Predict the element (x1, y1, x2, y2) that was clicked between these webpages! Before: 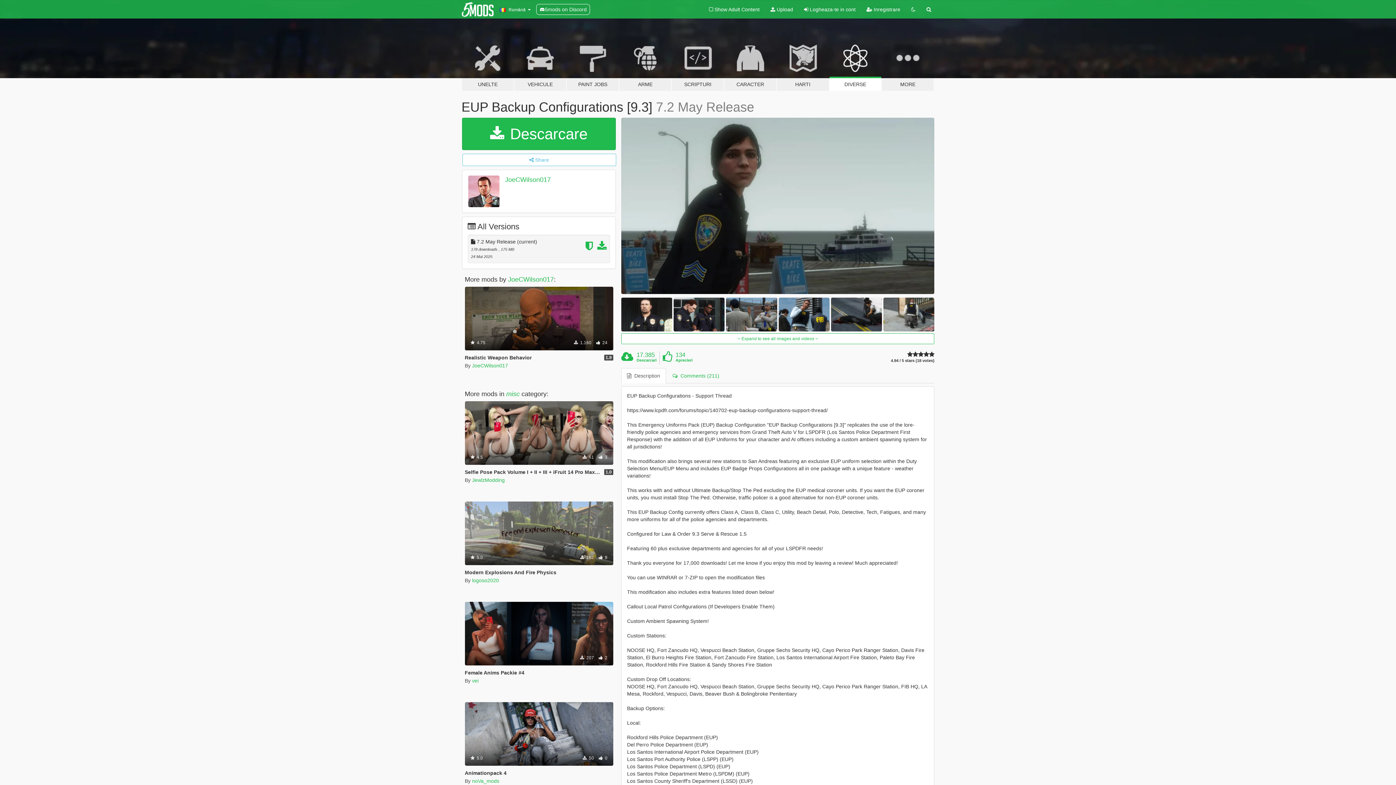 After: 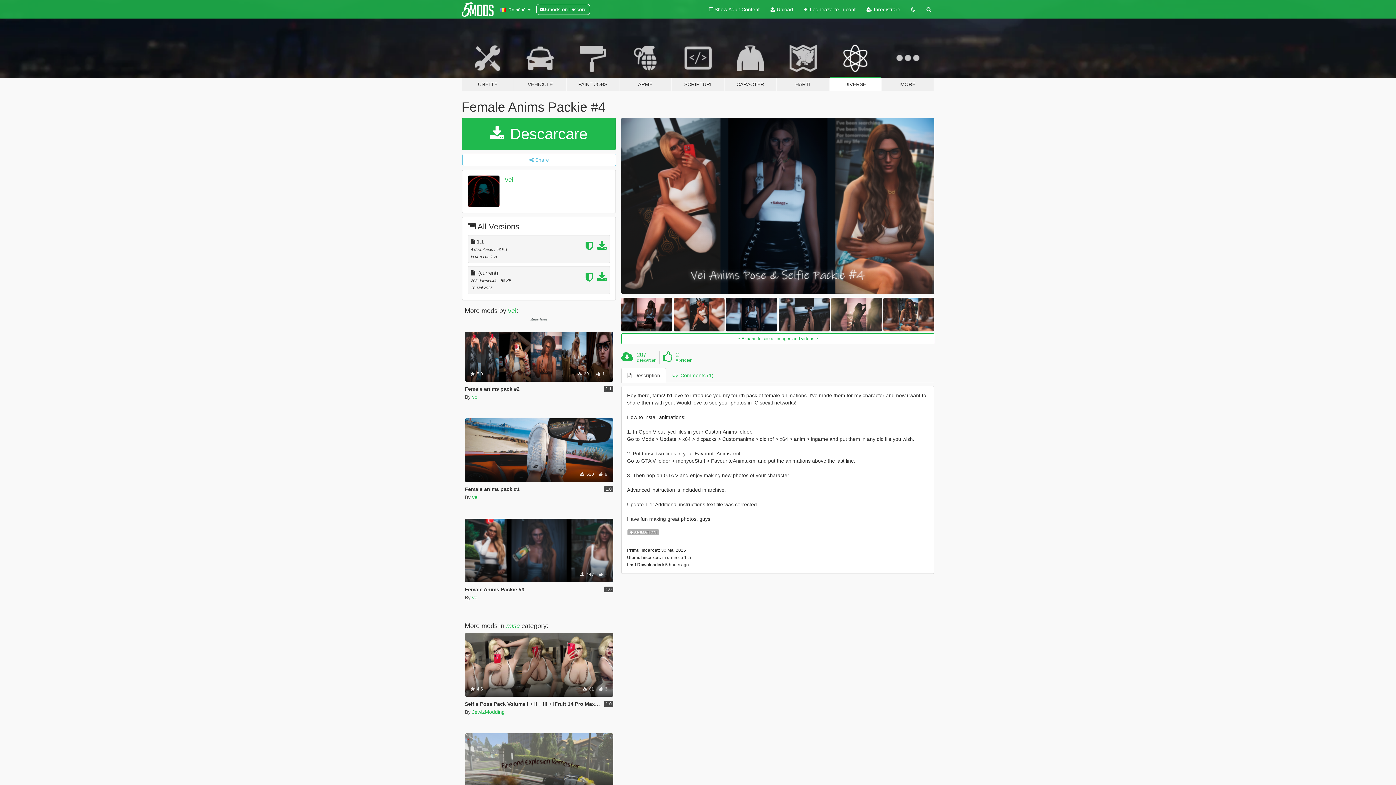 Action: label: Female Anims Packie #4 bbox: (464, 670, 524, 675)